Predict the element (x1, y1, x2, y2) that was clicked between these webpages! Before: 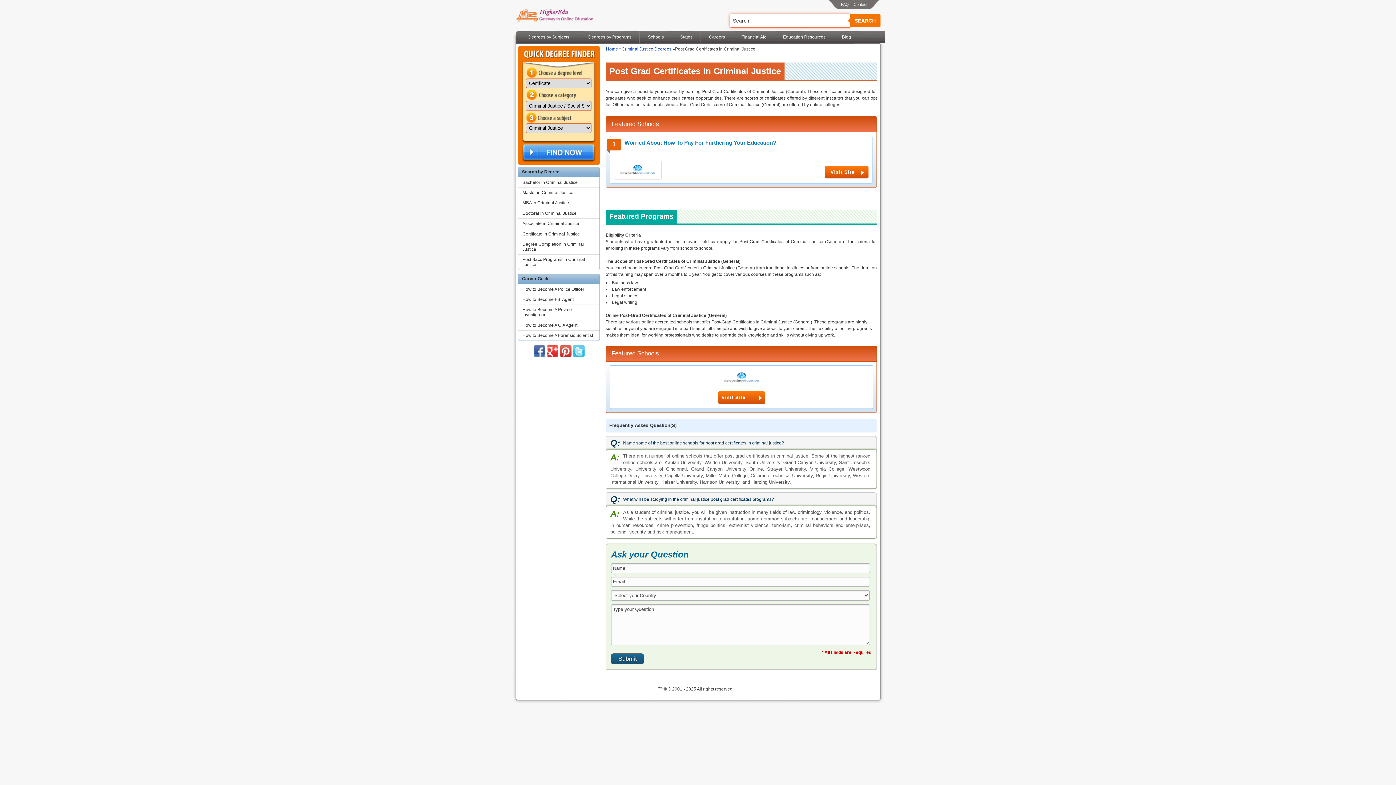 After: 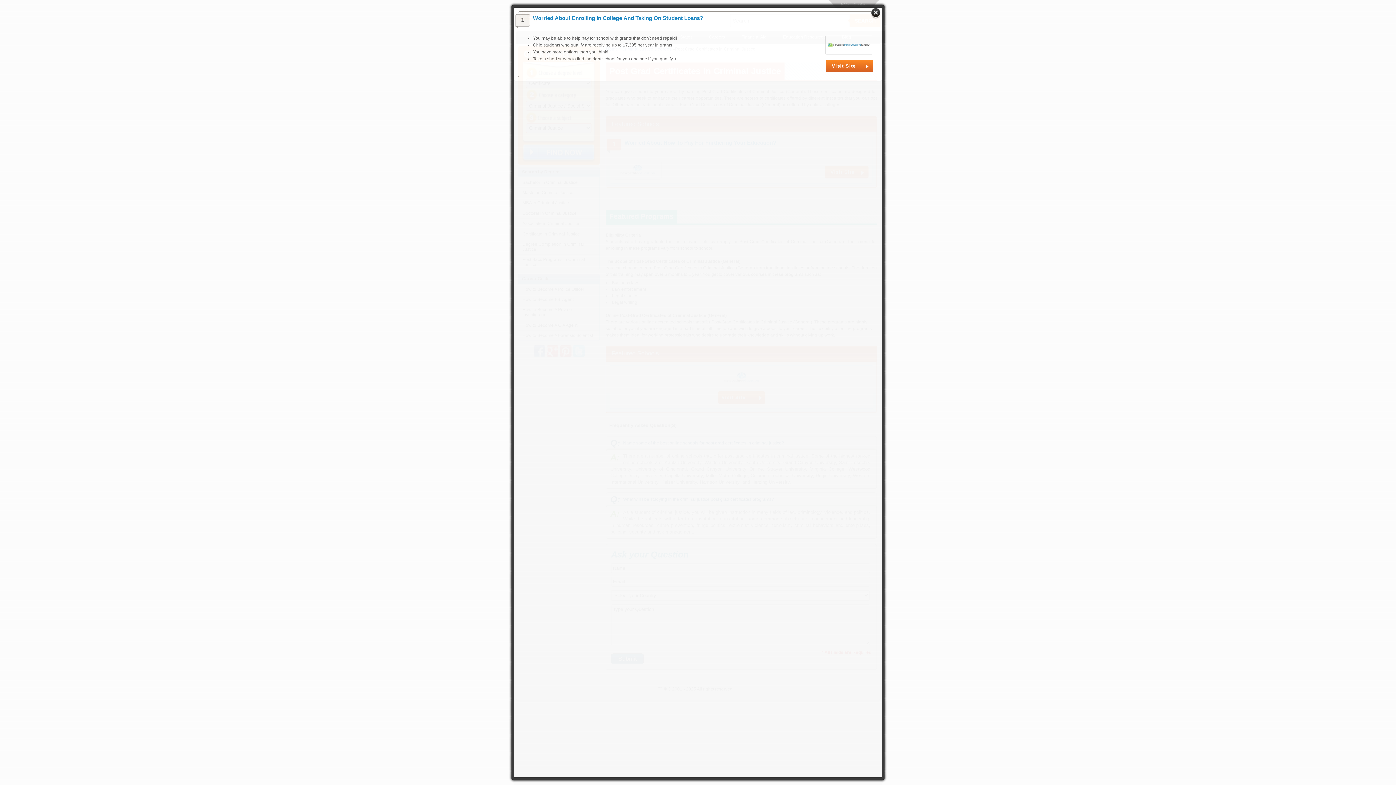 Action: label: Worried About How To Pay For Furthering Your Education?
Visit Site bbox: (609, 136, 872, 183)